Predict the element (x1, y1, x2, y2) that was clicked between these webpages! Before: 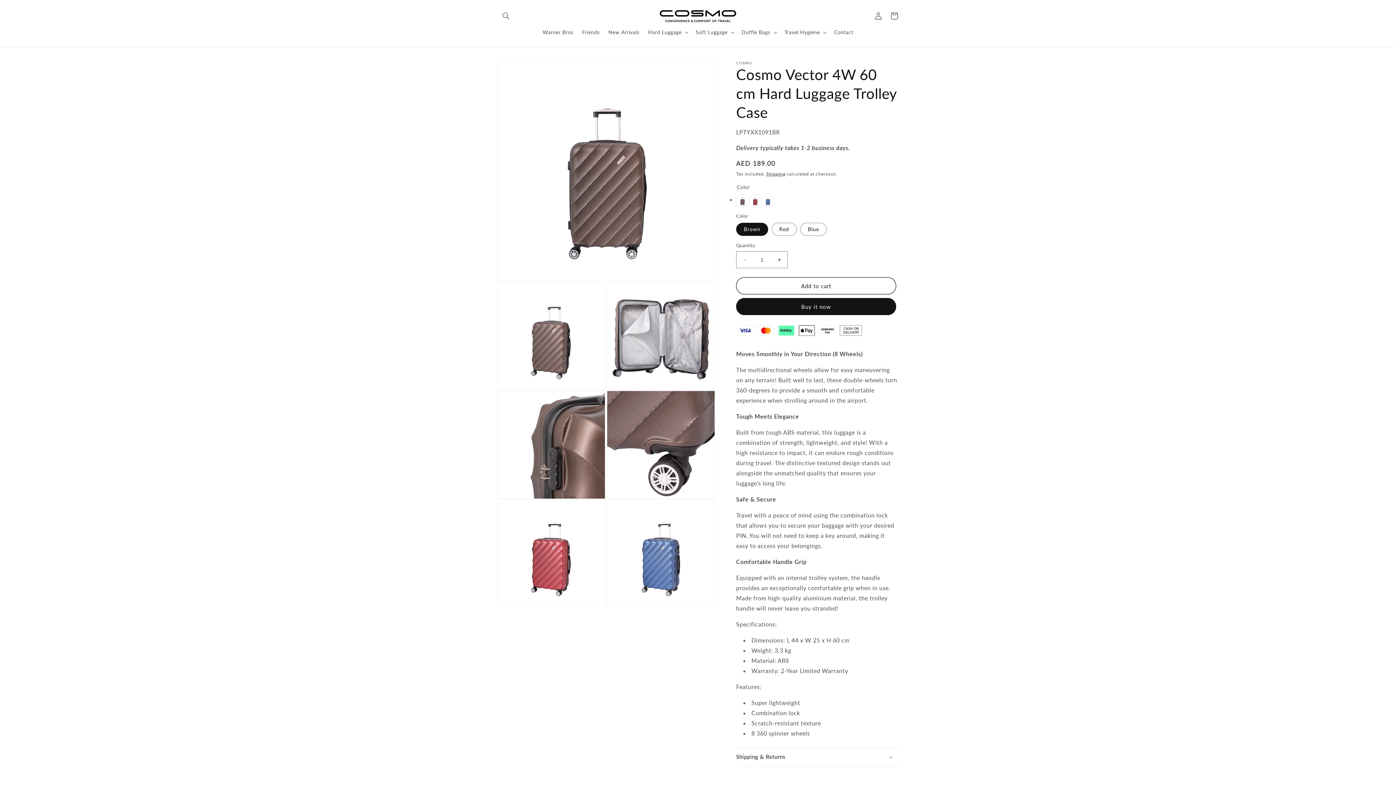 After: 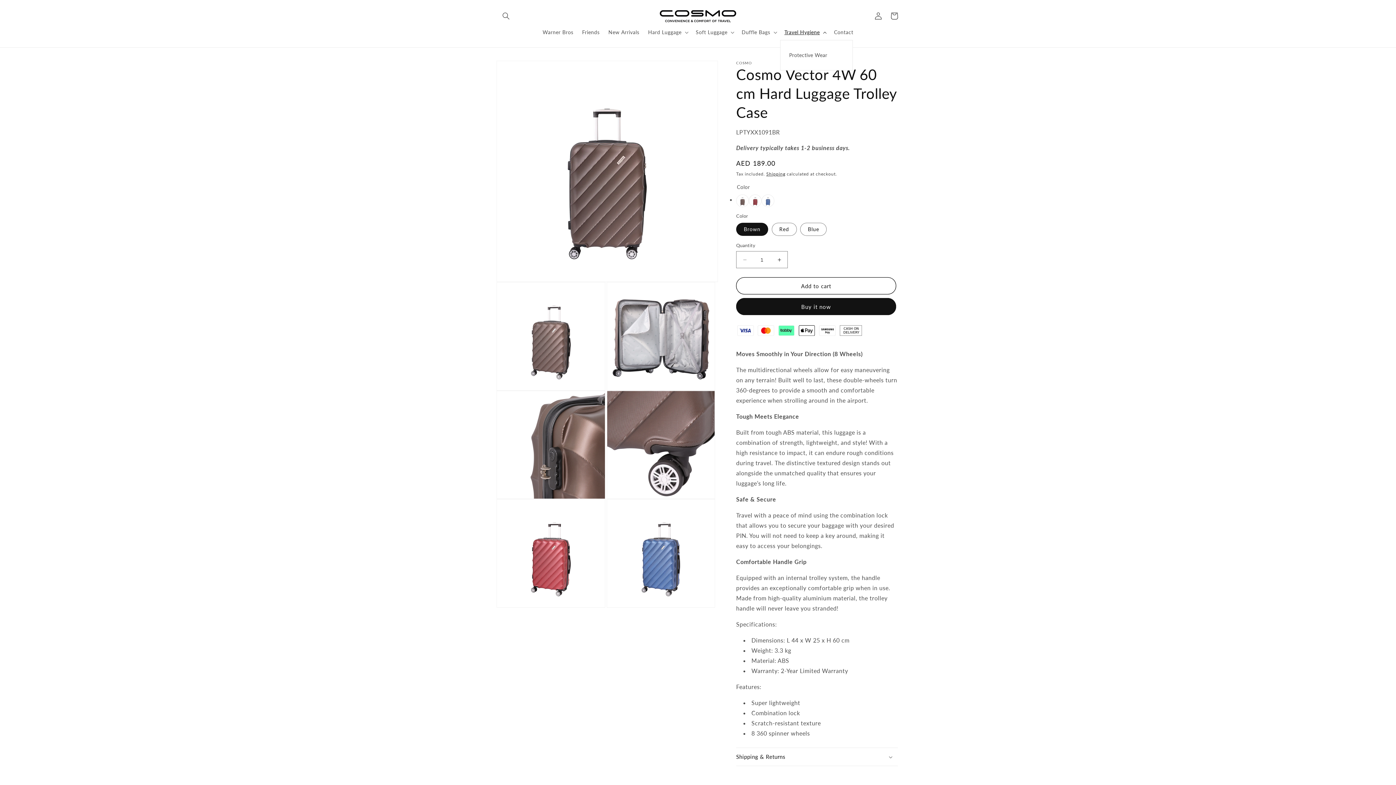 Action: label: Travel Hygiene bbox: (780, 24, 829, 40)